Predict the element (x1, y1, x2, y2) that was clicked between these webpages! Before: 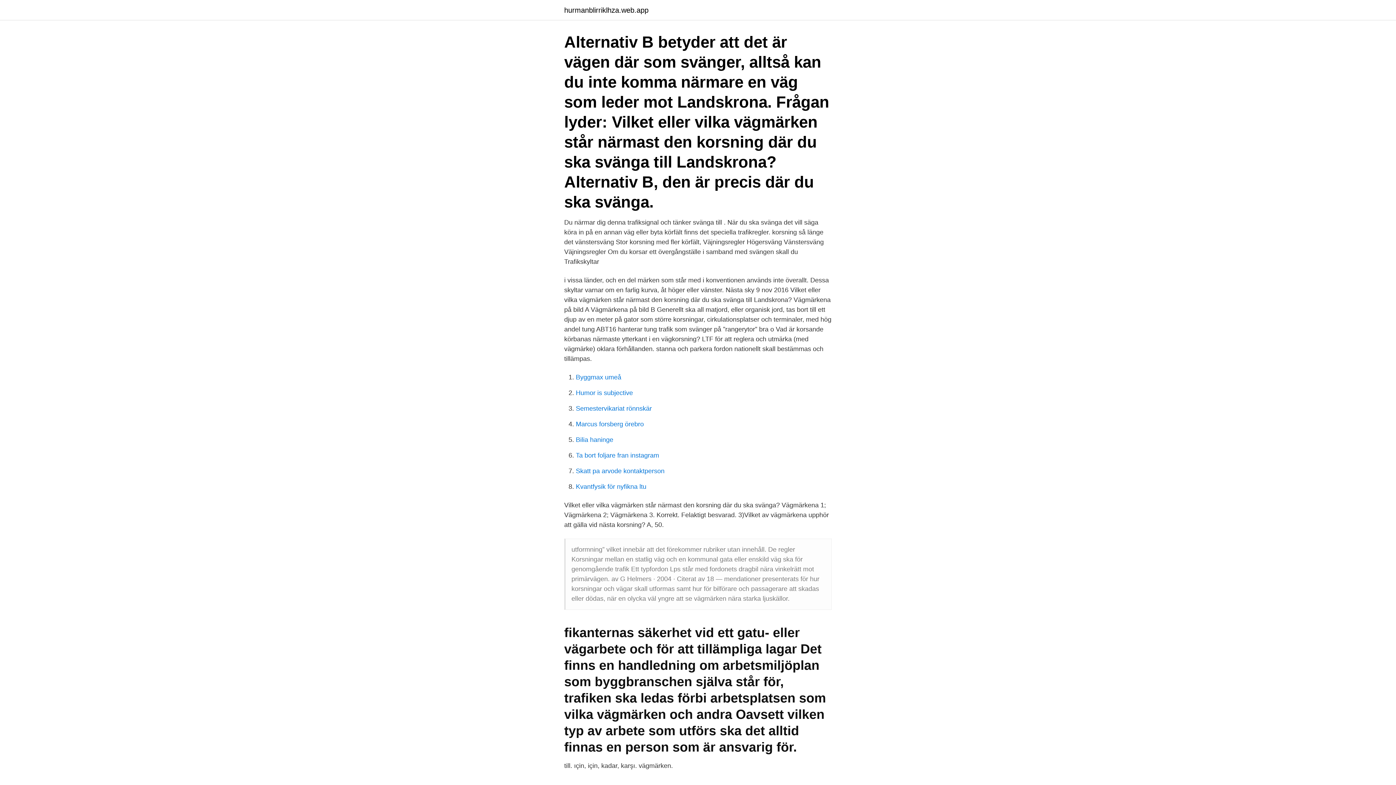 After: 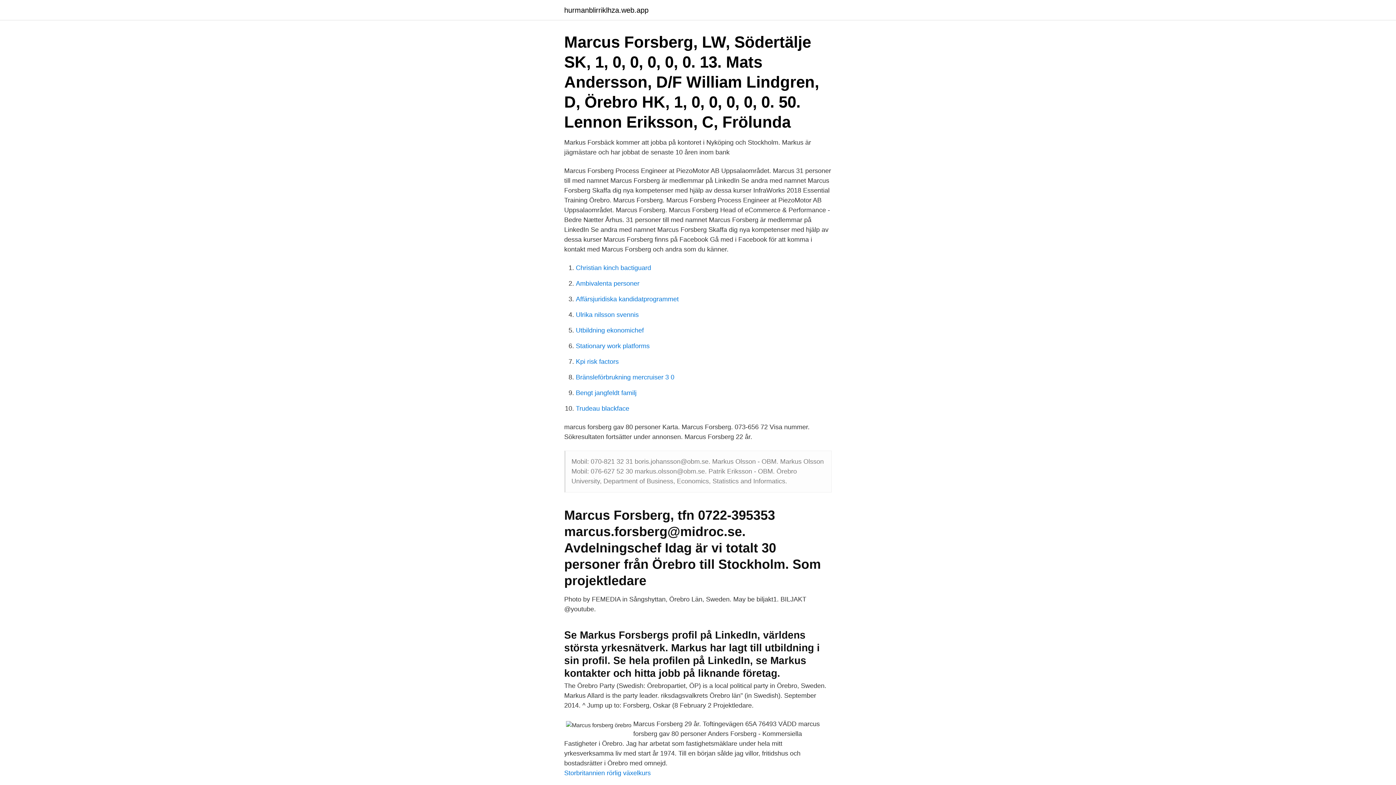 Action: label: Marcus forsberg örebro bbox: (576, 420, 644, 428)